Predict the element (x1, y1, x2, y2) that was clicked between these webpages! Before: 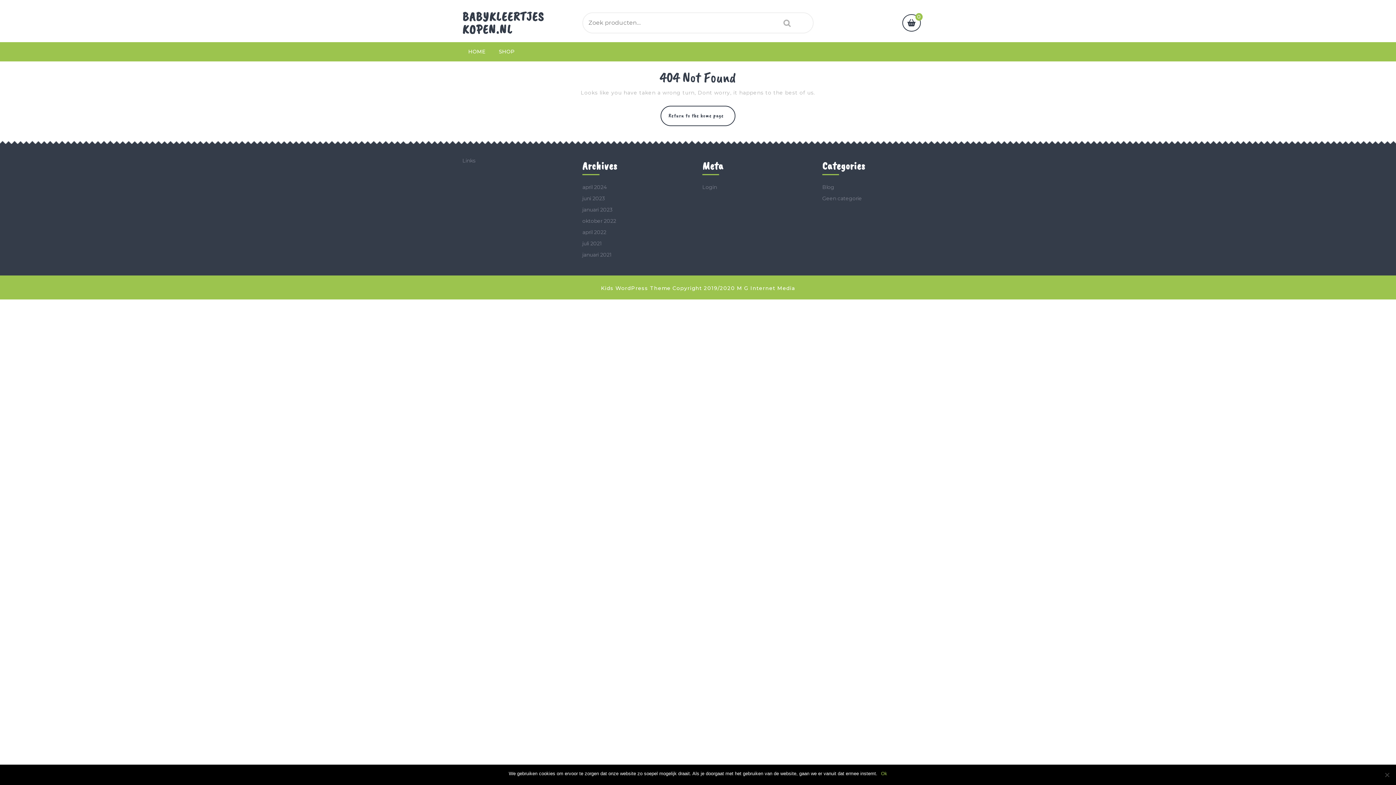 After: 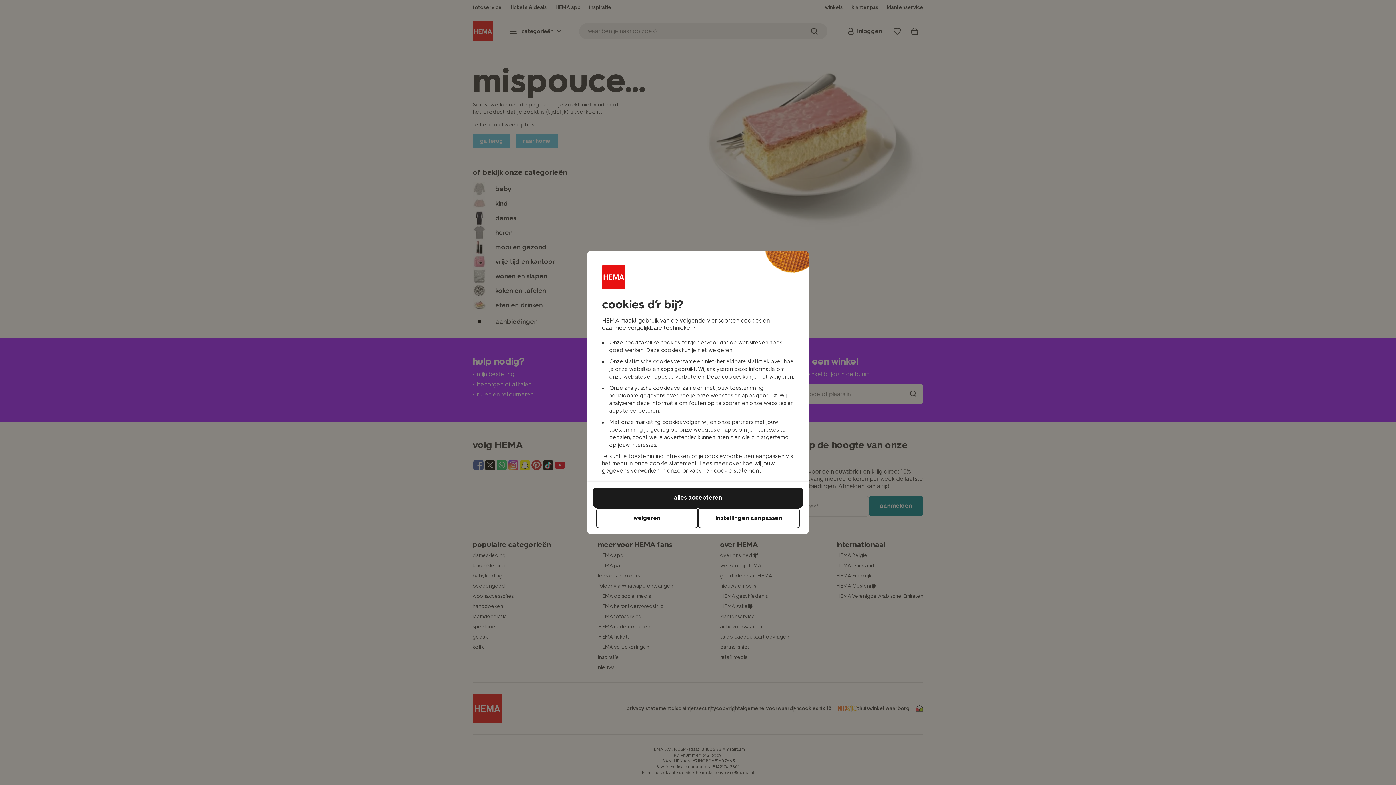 Action: label: april 2024 bbox: (582, 184, 606, 190)